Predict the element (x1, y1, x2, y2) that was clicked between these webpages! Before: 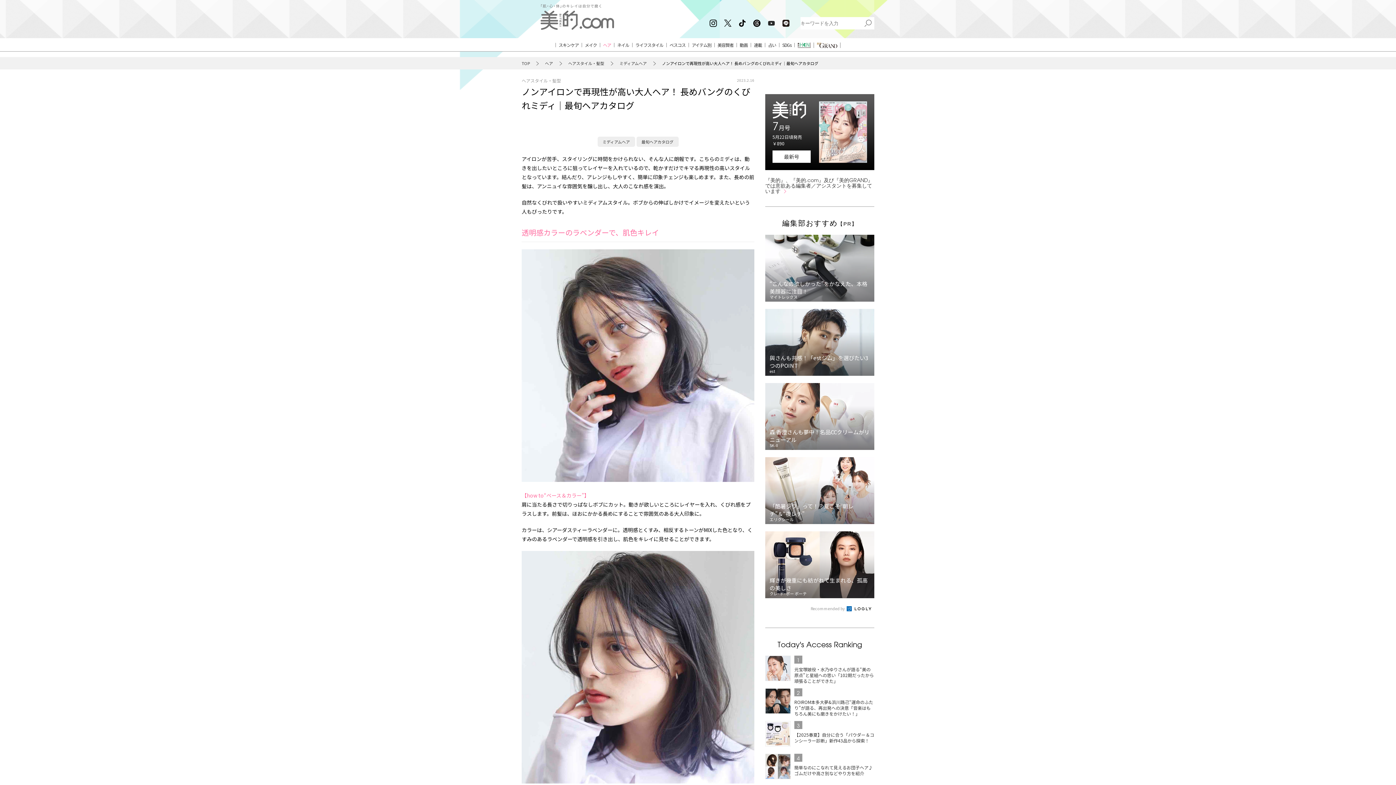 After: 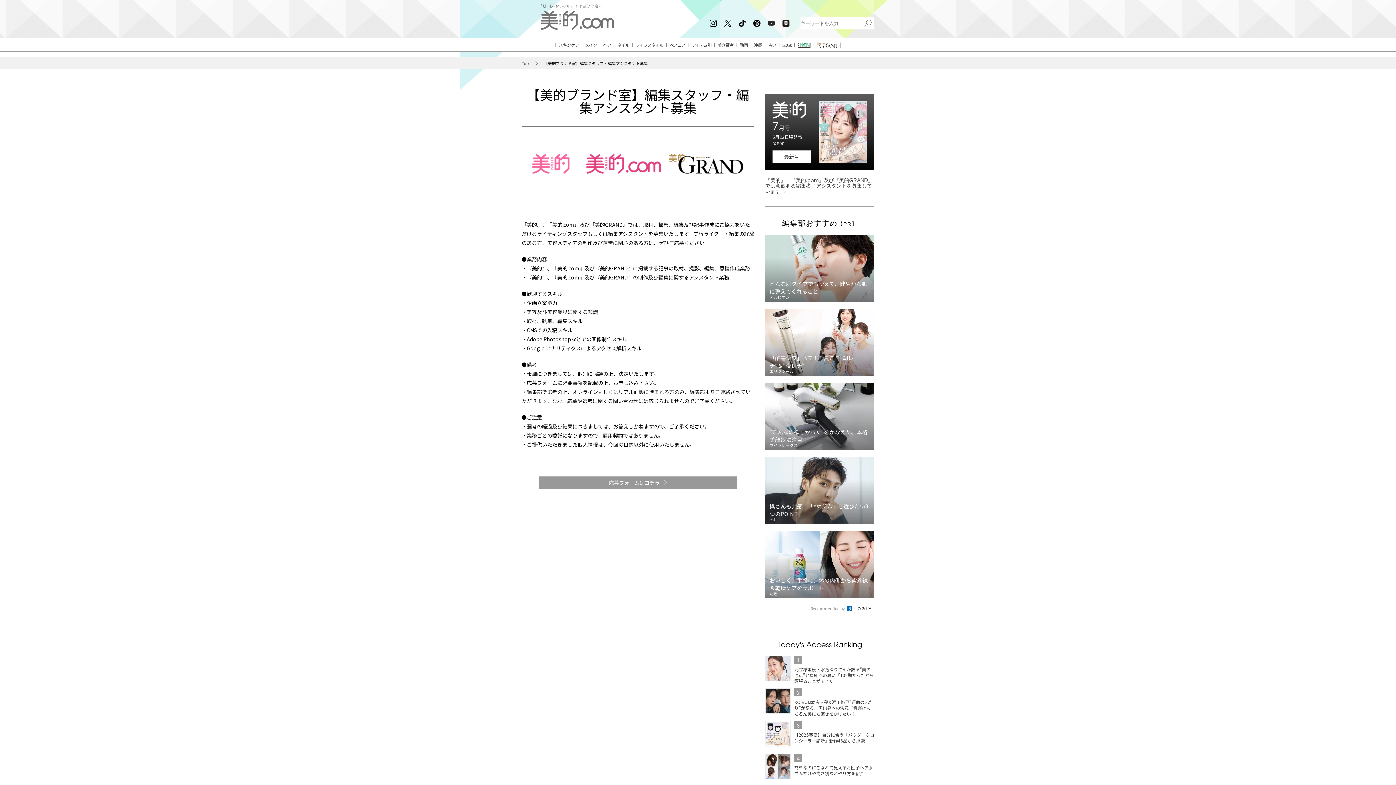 Action: bbox: (765, 176, 873, 194) label: 『美的』、『美的.com』及び『美的GRAND』では意欲ある編集者／アシスタントを募集しています